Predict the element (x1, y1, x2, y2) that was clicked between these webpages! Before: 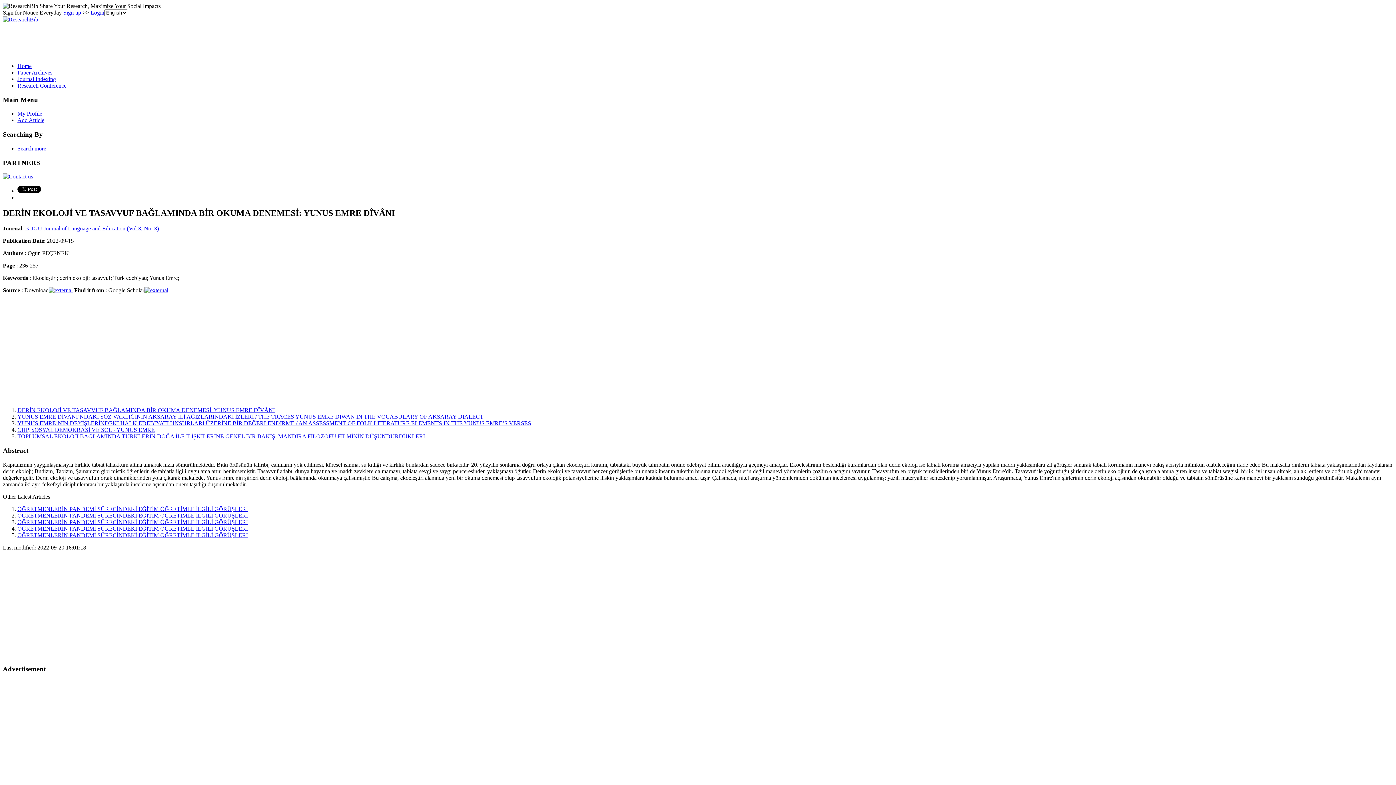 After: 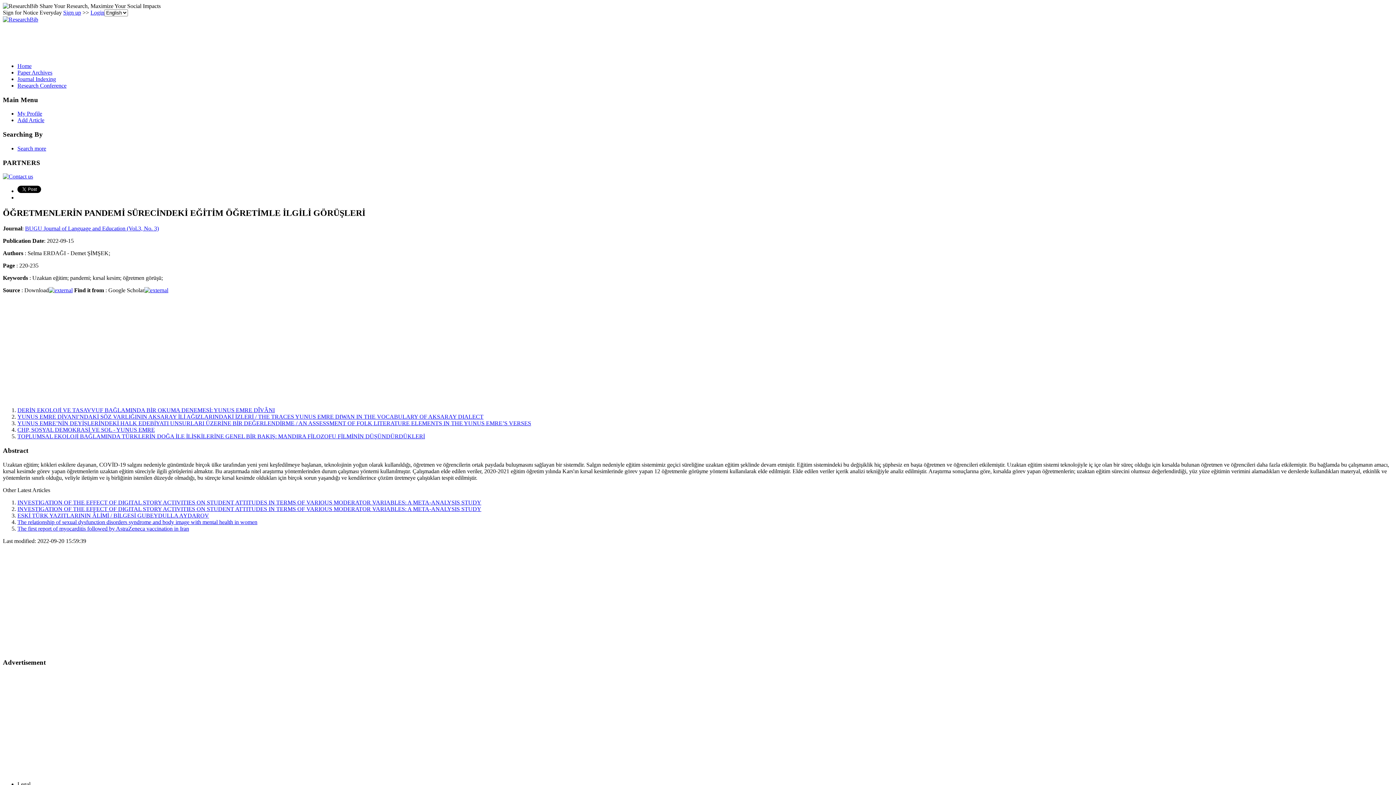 Action: label: ÖĞRETMENLERİN PANDEMİ SÜRECİNDEKİ EĞİTİM ÖĞRETİMLE İLGİLİ GÖRÜŞLERİ bbox: (17, 532, 248, 538)